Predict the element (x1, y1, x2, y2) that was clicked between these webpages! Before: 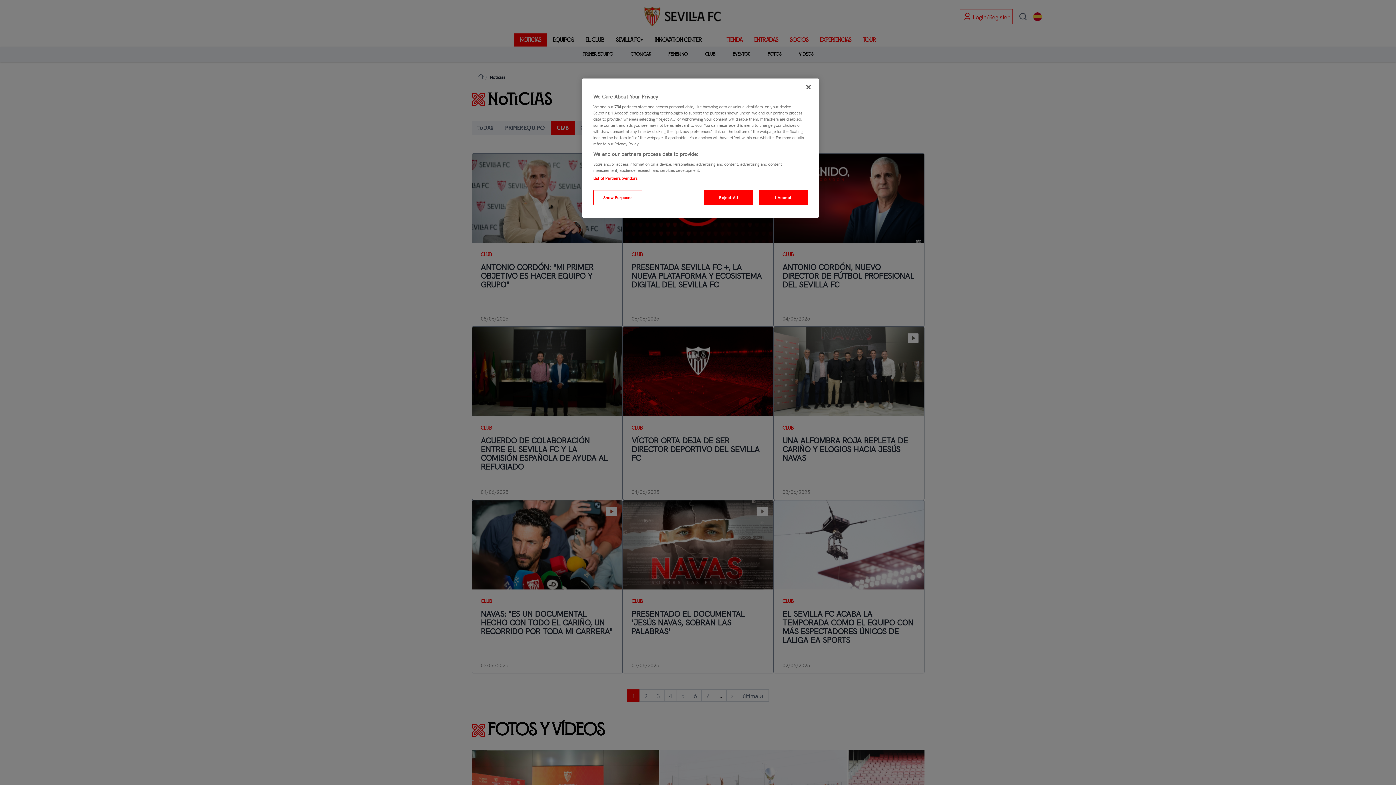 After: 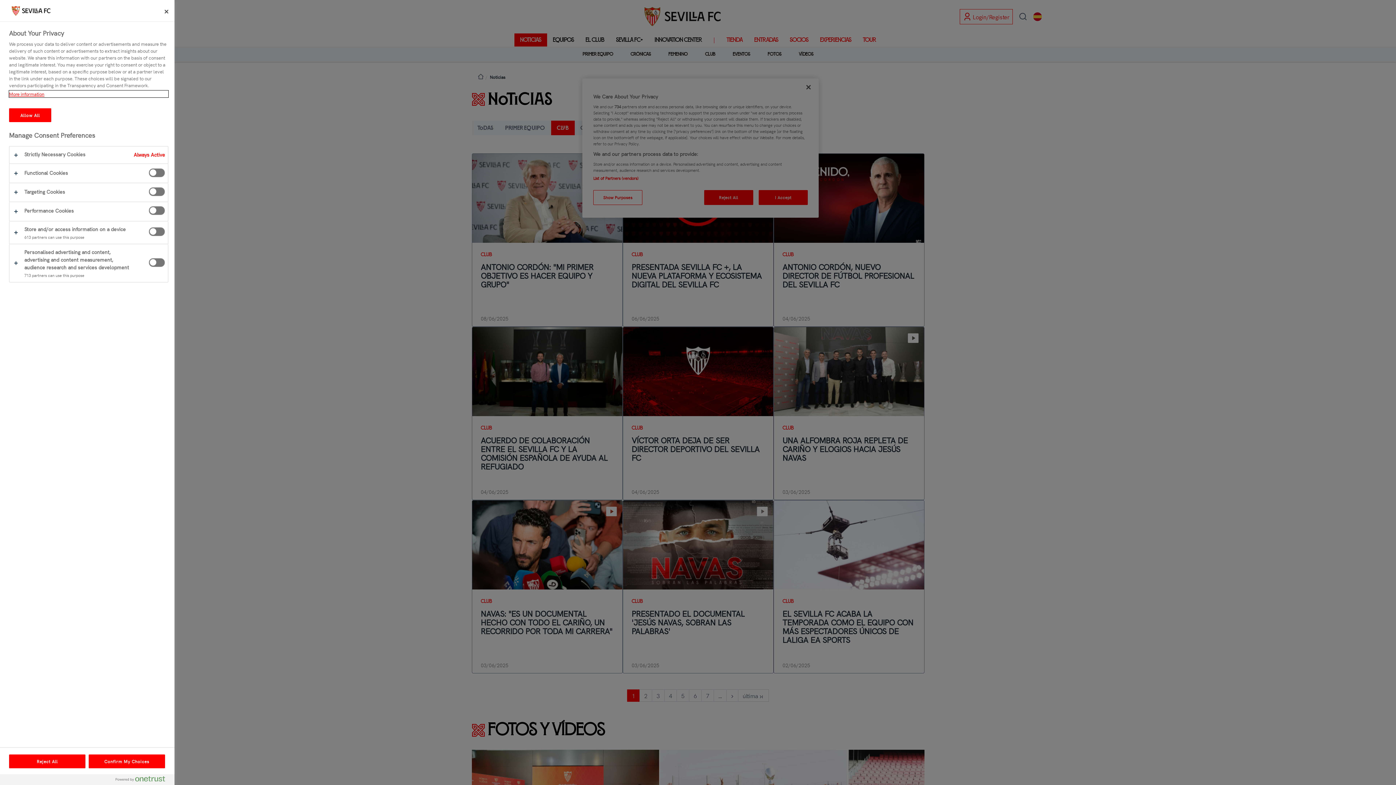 Action: bbox: (593, 190, 642, 205) label: Show Purposes